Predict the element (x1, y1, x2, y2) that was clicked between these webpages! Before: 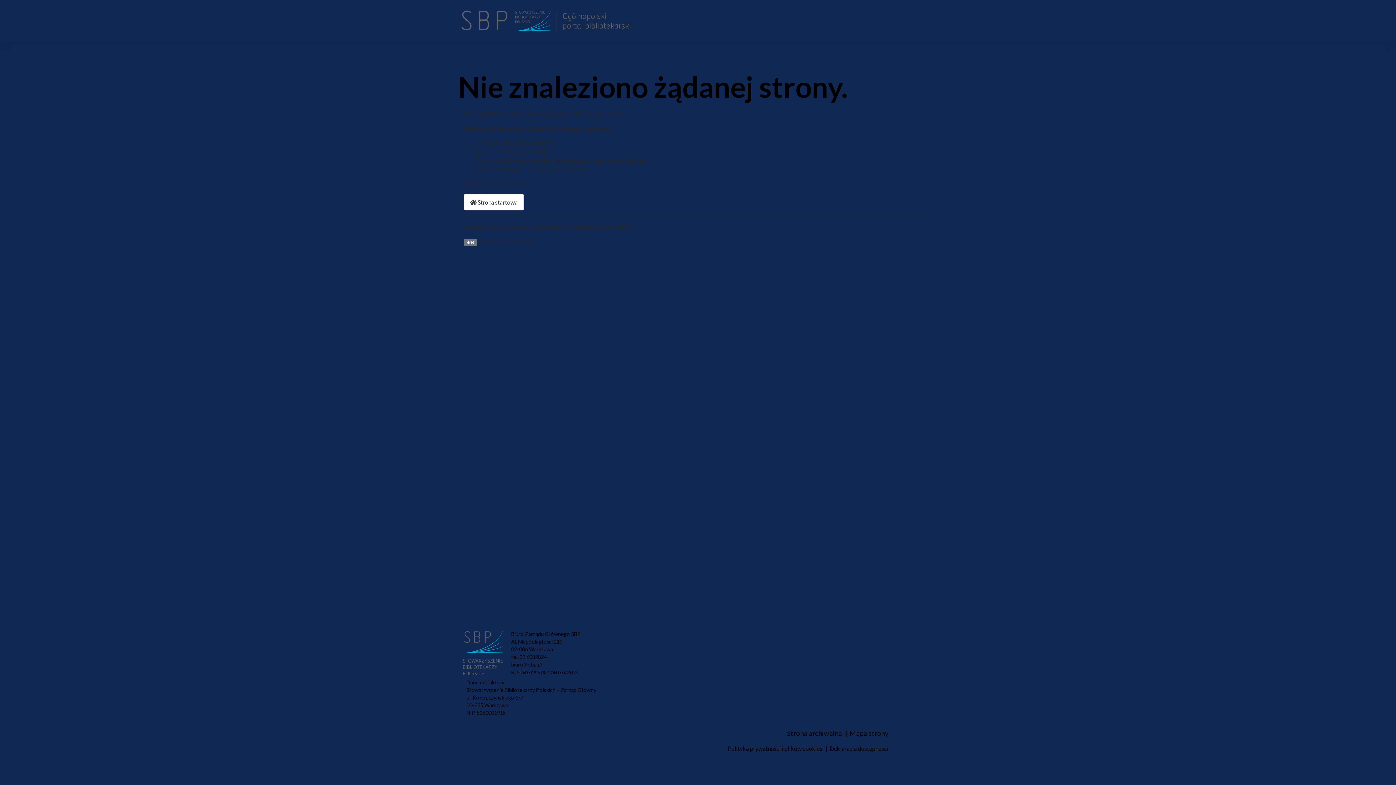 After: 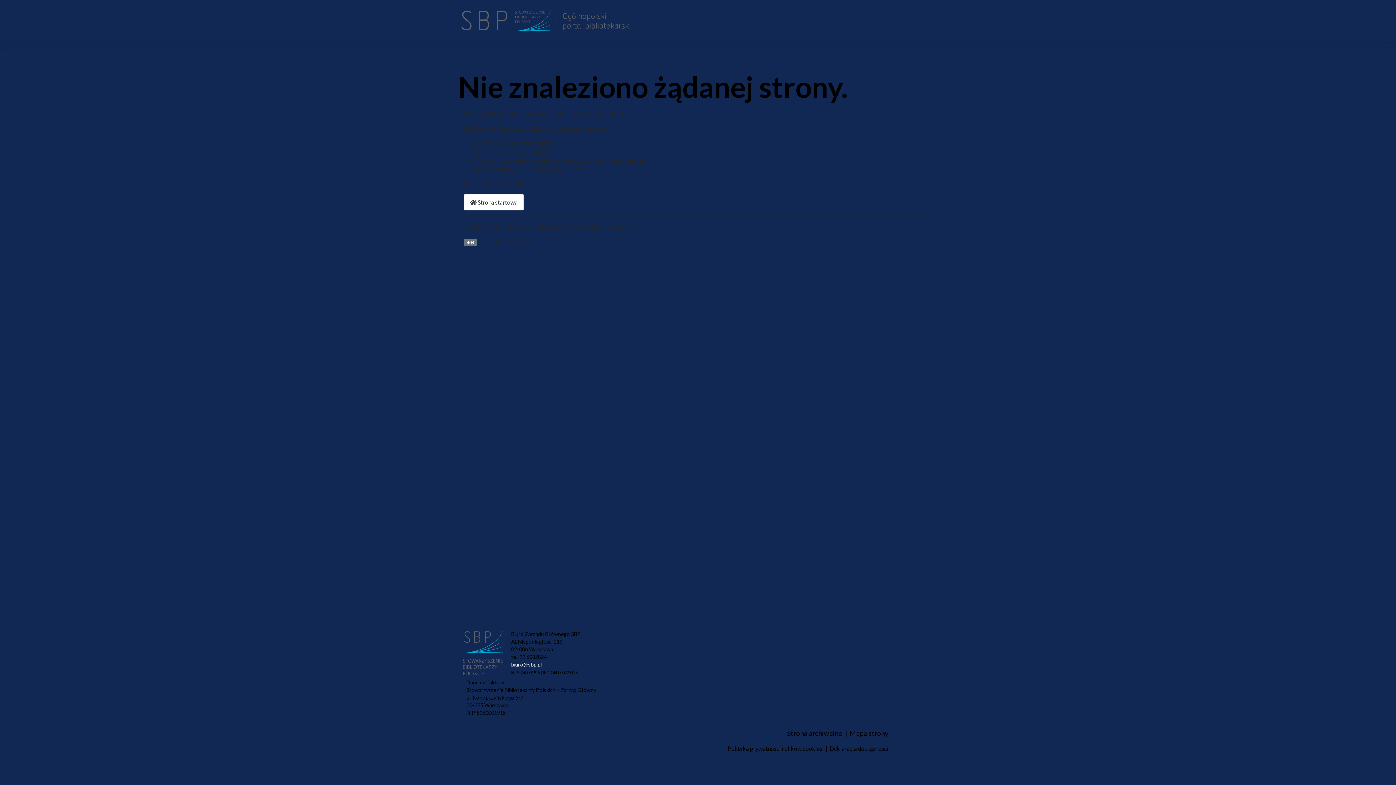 Action: bbox: (511, 661, 541, 668) label: biuro@sbp.pl